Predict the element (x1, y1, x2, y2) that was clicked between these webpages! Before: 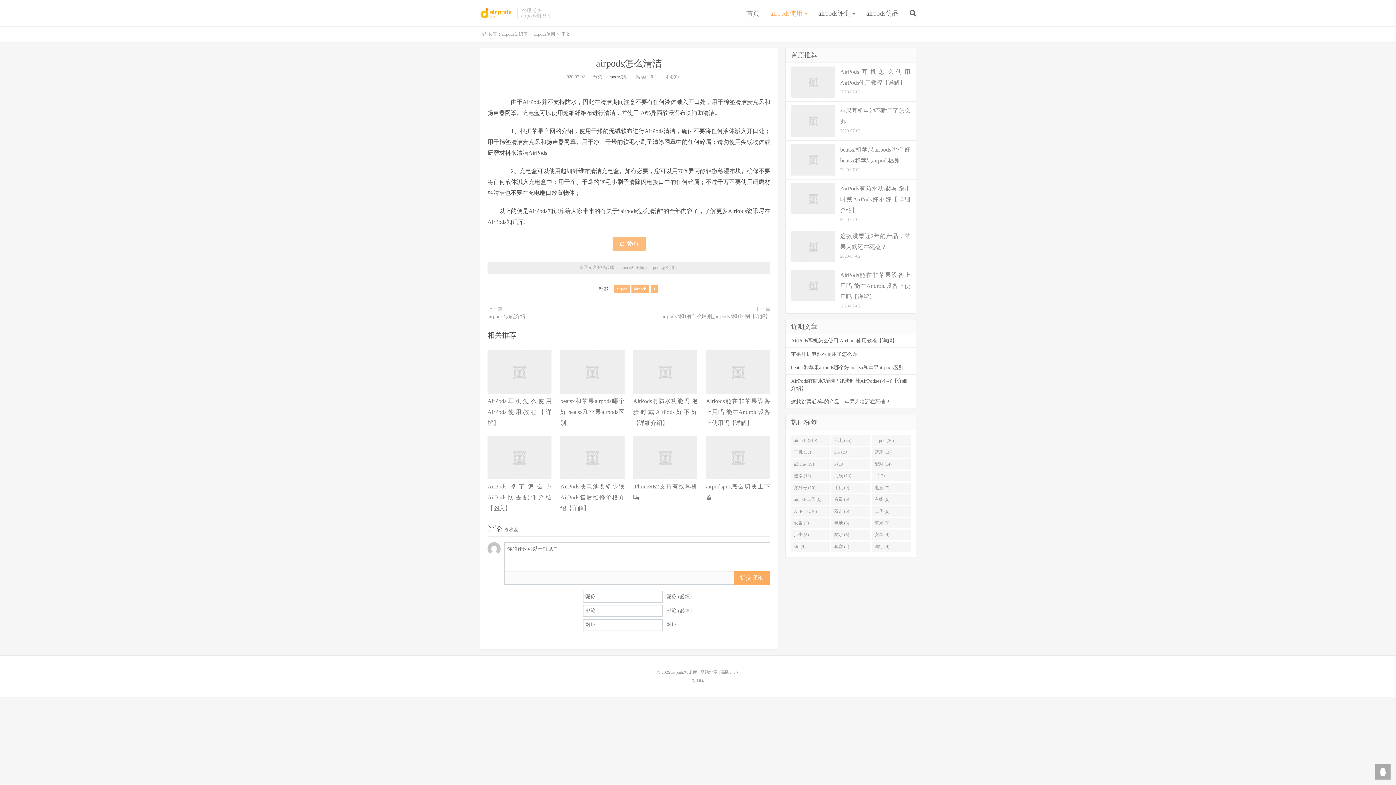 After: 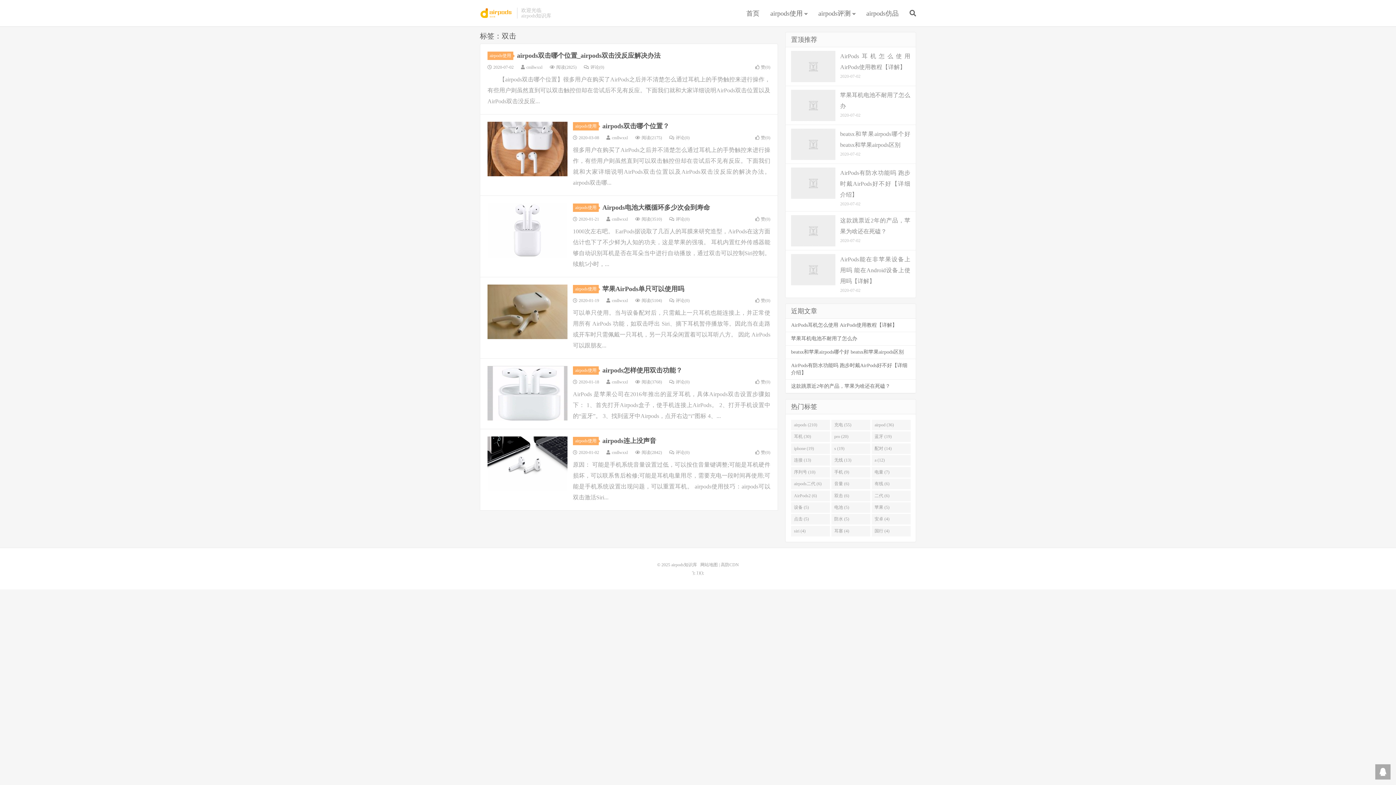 Action: bbox: (831, 506, 870, 516) label: 双击 (6)